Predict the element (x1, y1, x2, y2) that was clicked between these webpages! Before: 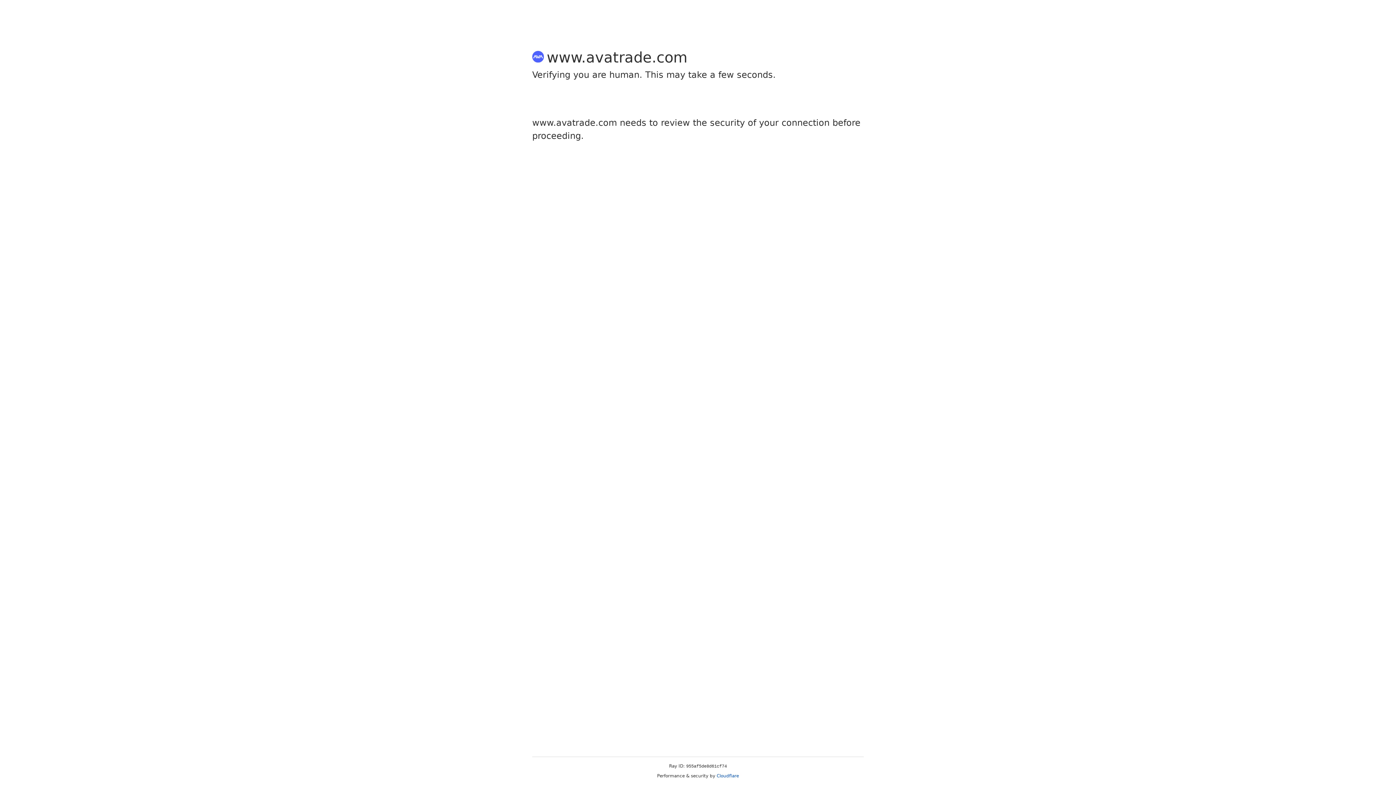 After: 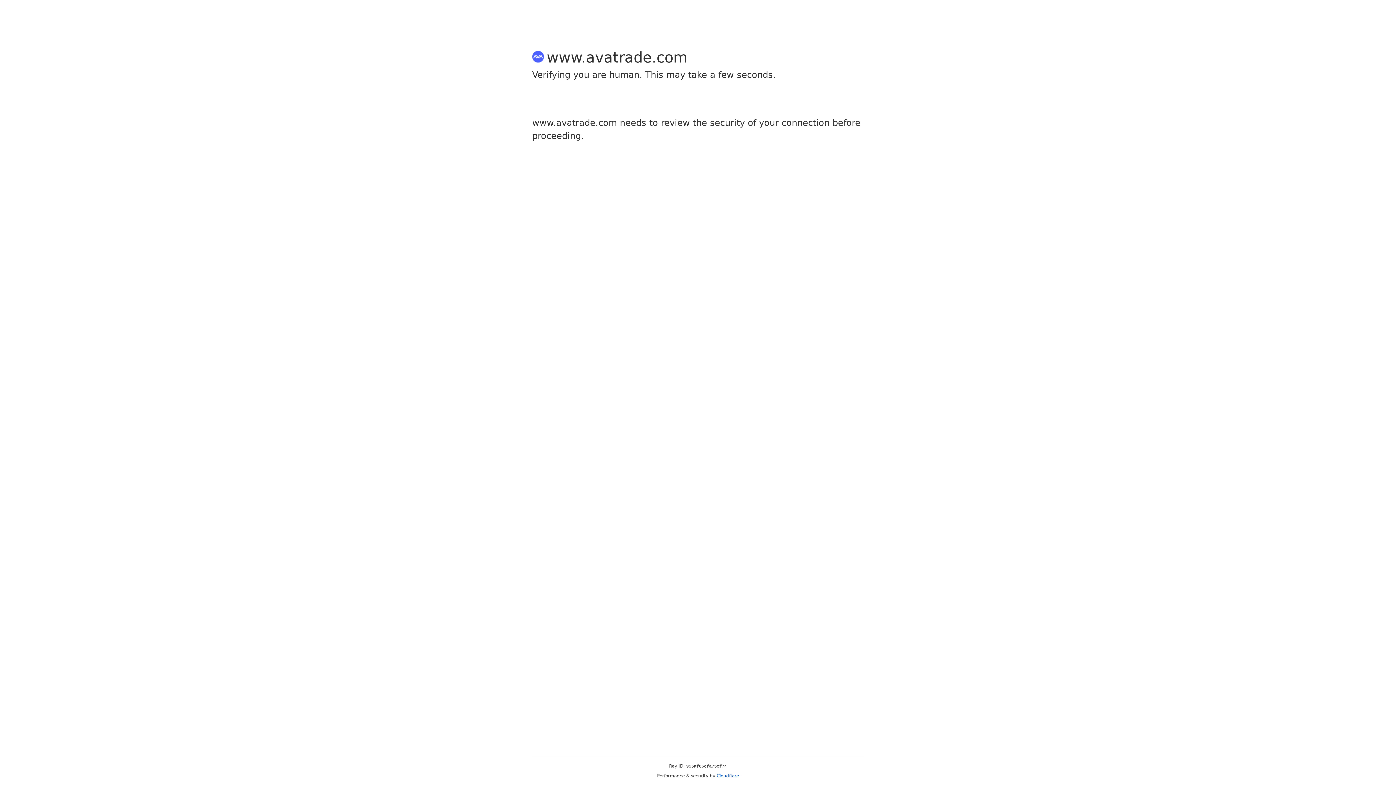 Action: label: Cloudflare bbox: (716, 773, 739, 778)